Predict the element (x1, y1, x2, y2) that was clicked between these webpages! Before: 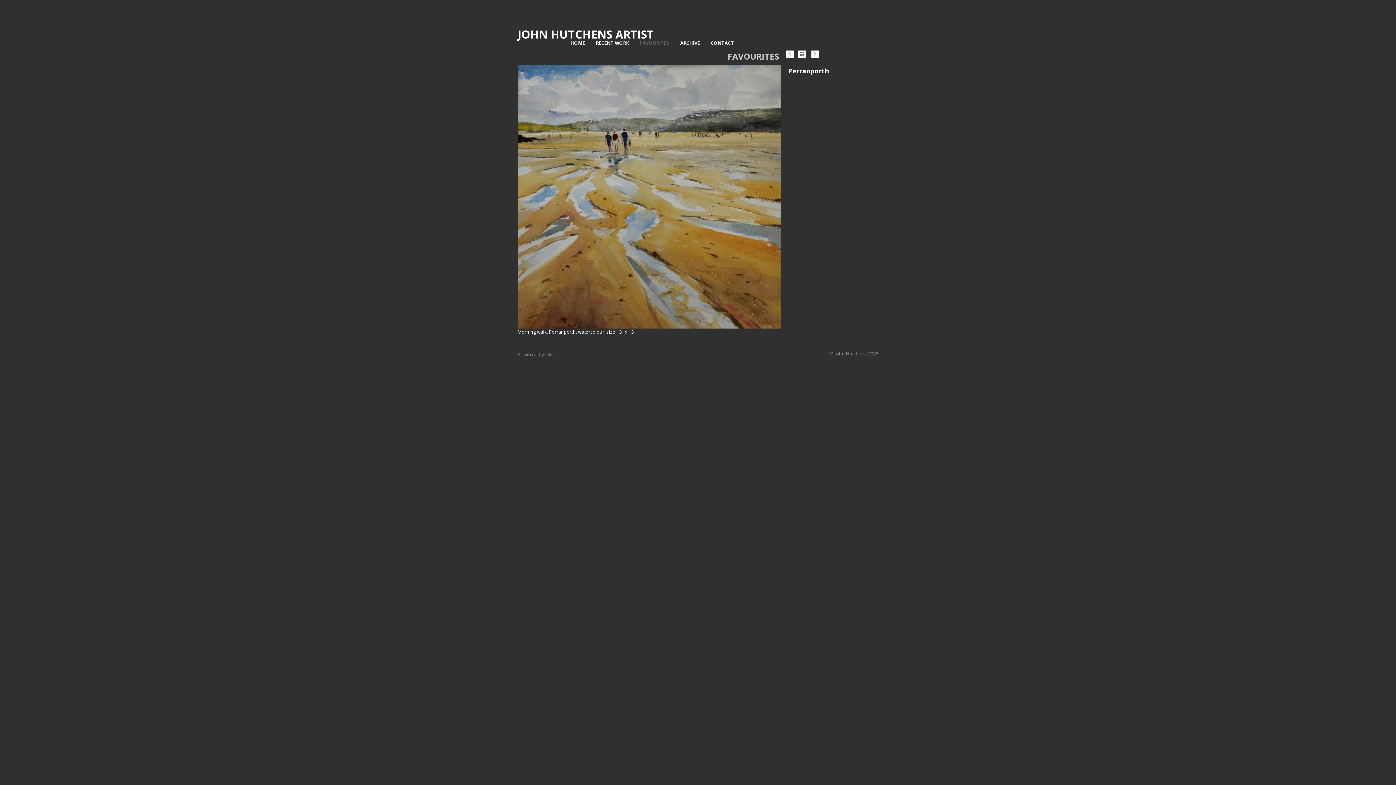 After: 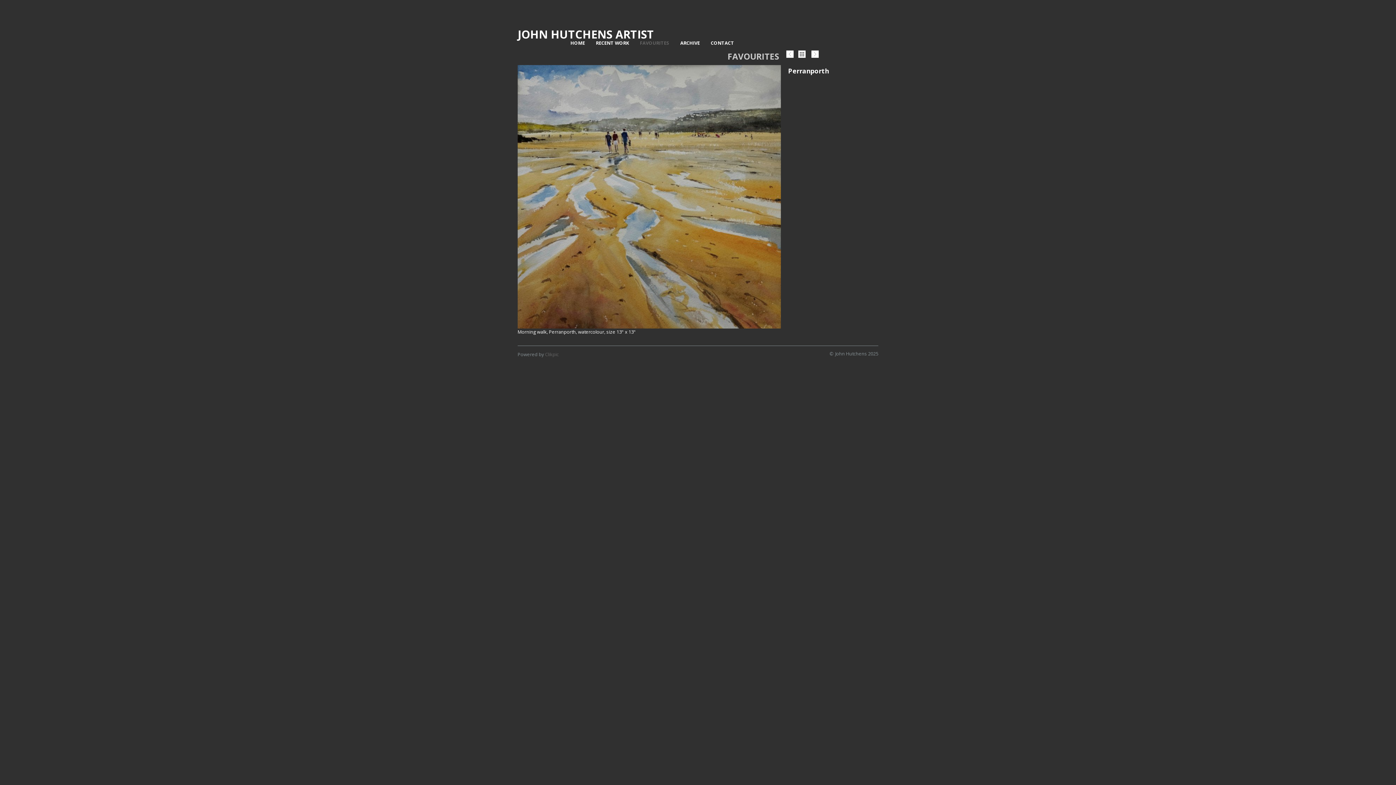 Action: bbox: (545, 351, 558, 357) label: Clikpic